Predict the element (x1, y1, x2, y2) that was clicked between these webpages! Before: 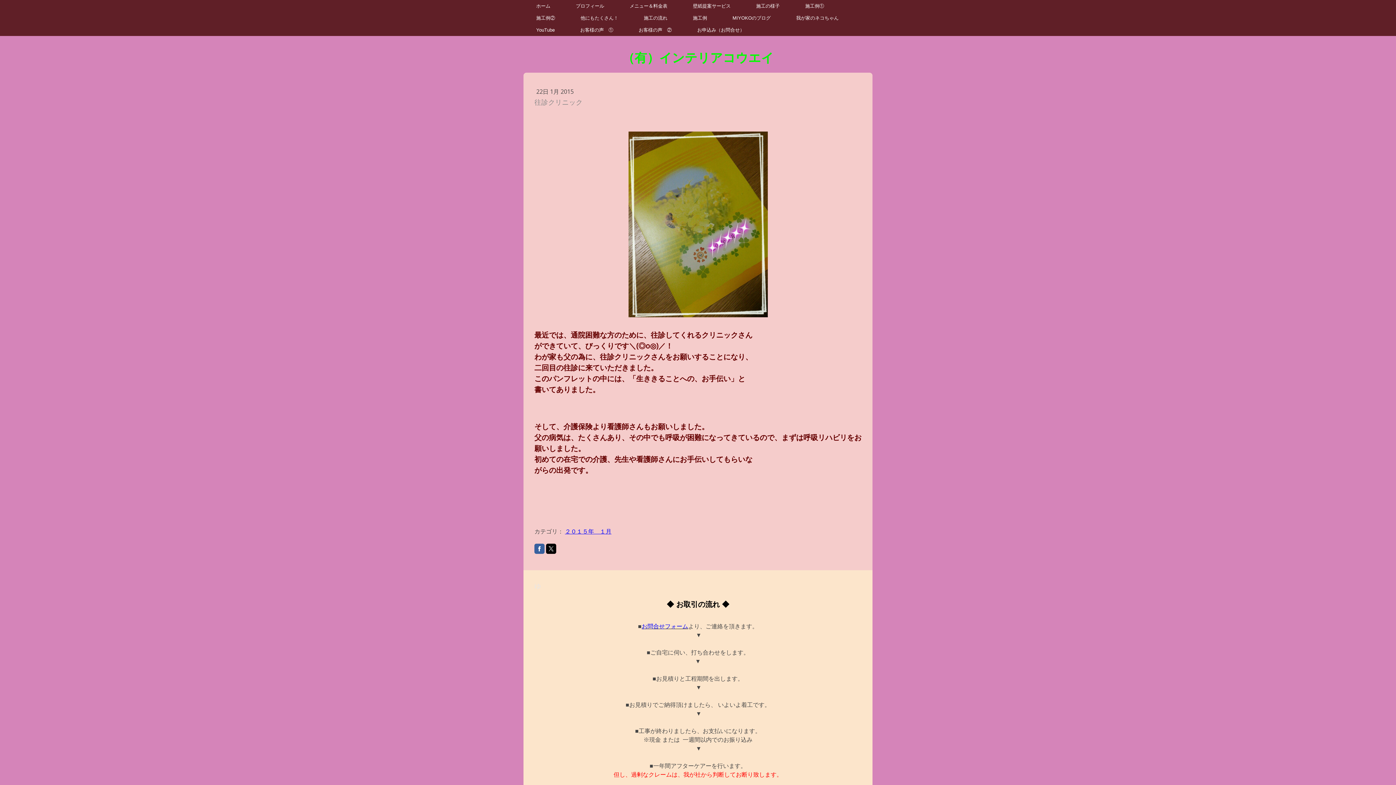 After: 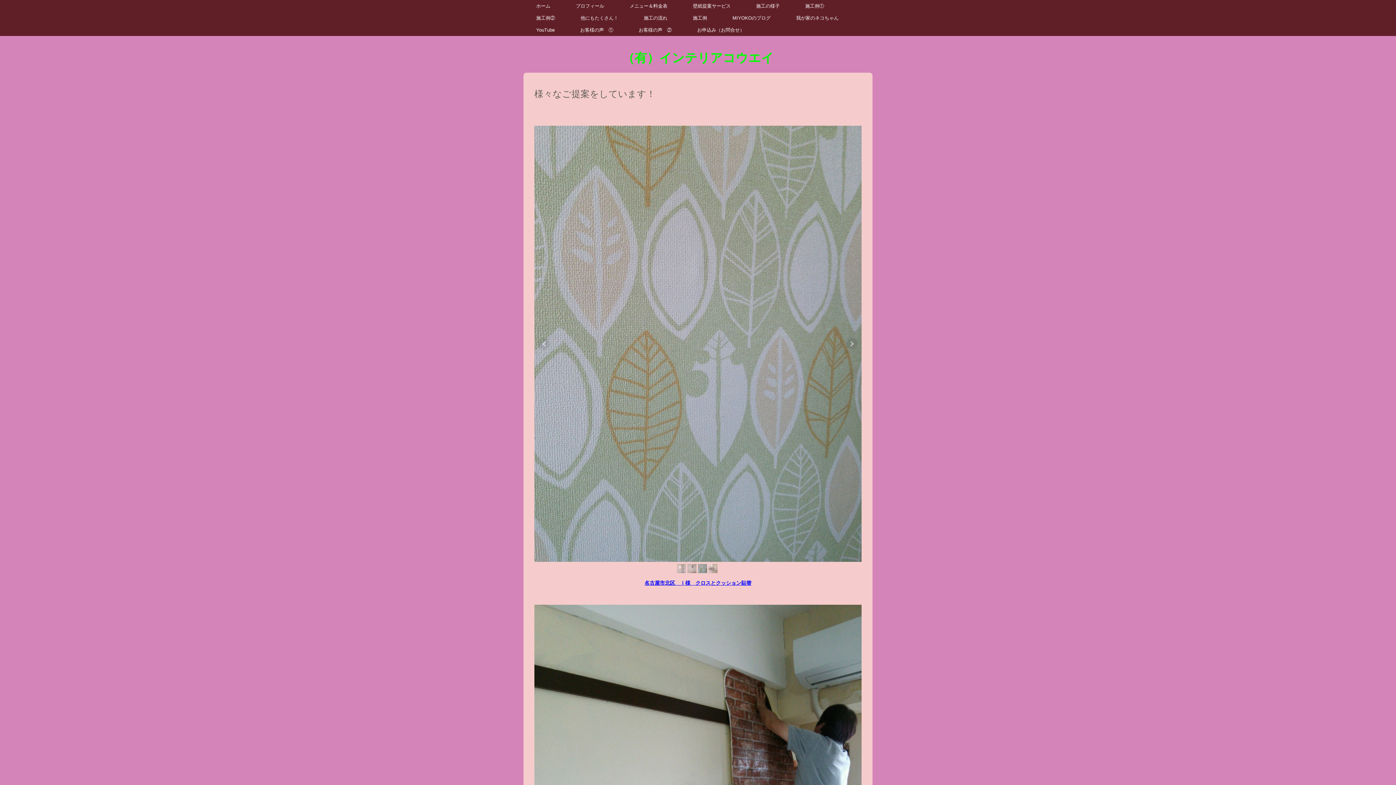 Action: bbox: (568, 12, 631, 24) label: 他にもたくさん！